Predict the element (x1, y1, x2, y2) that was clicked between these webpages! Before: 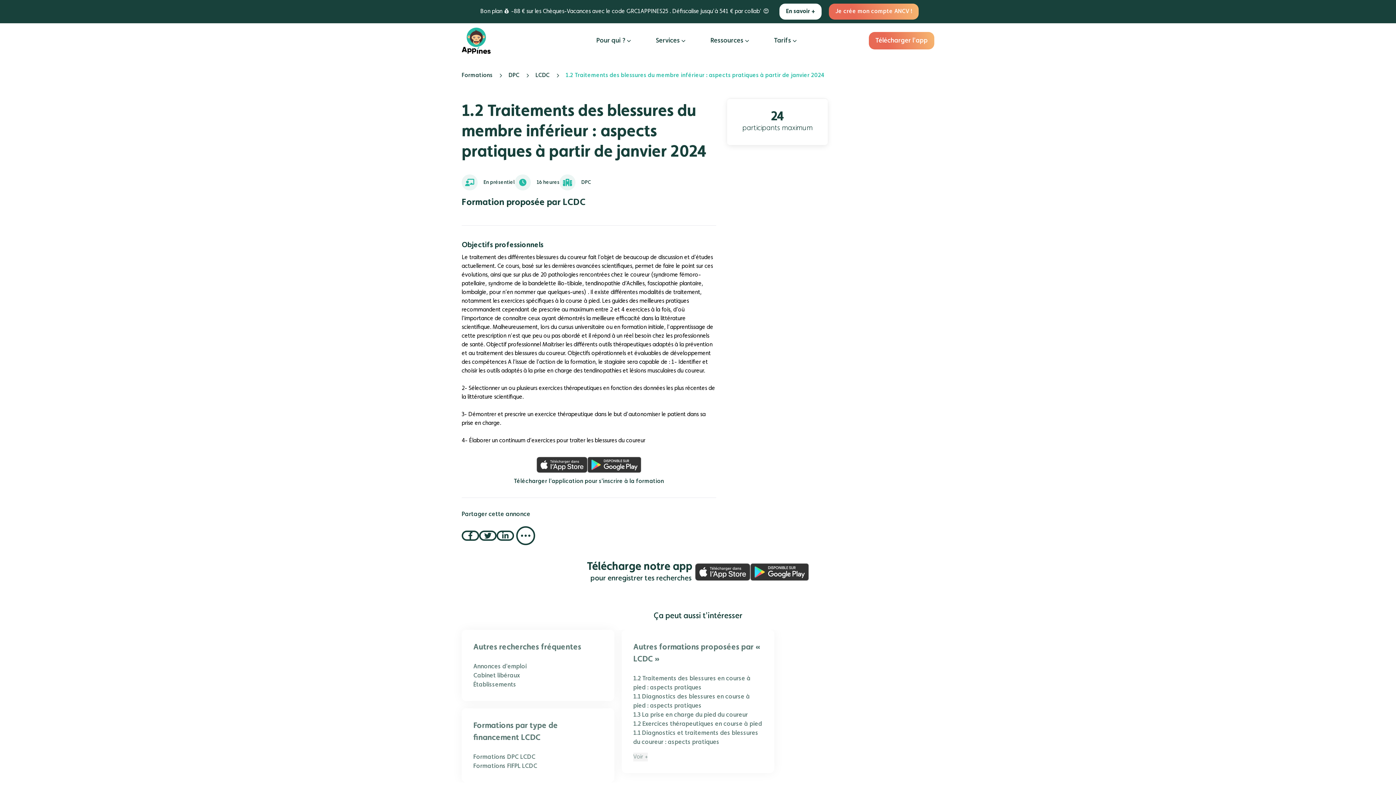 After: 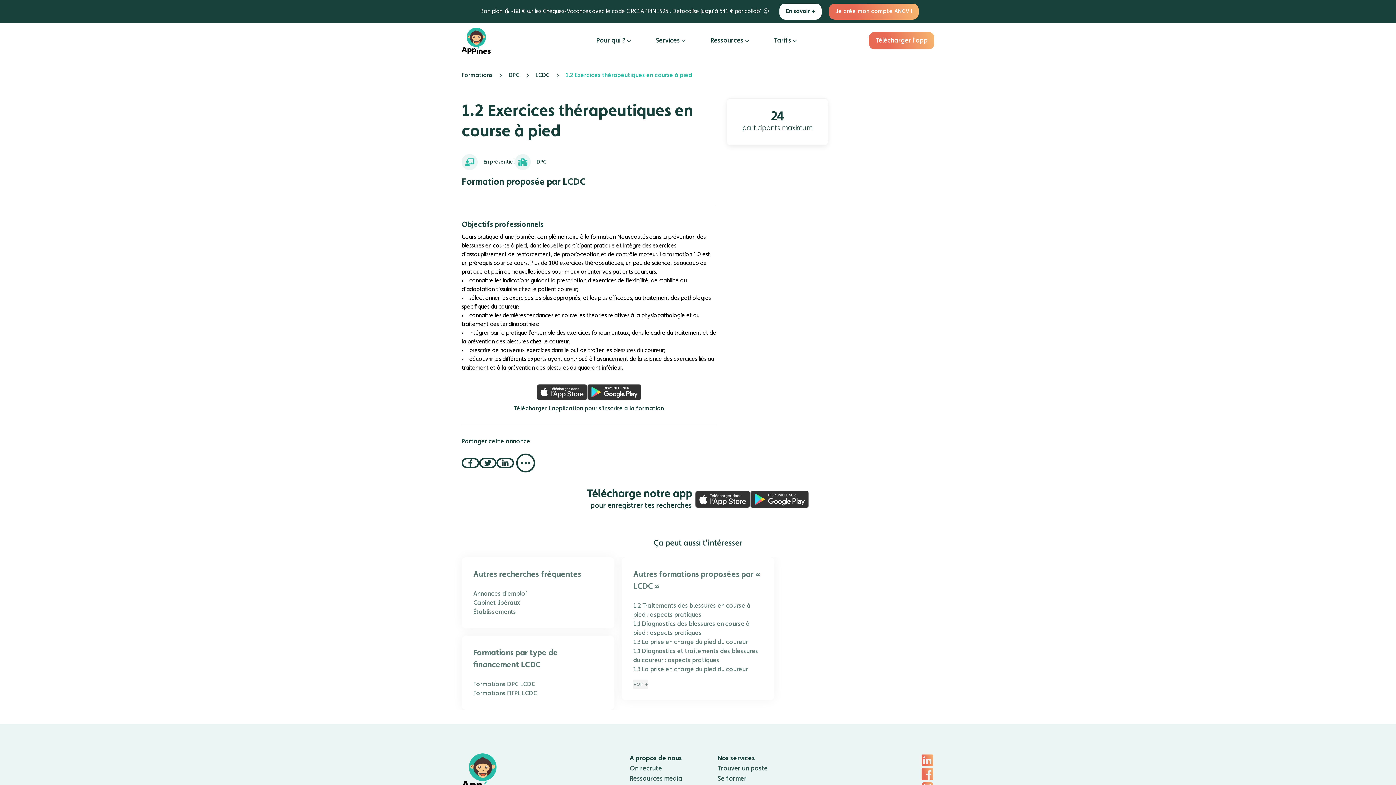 Action: bbox: (633, 720, 762, 729) label: 1.2 Exercices thérapeutiques en course à pied